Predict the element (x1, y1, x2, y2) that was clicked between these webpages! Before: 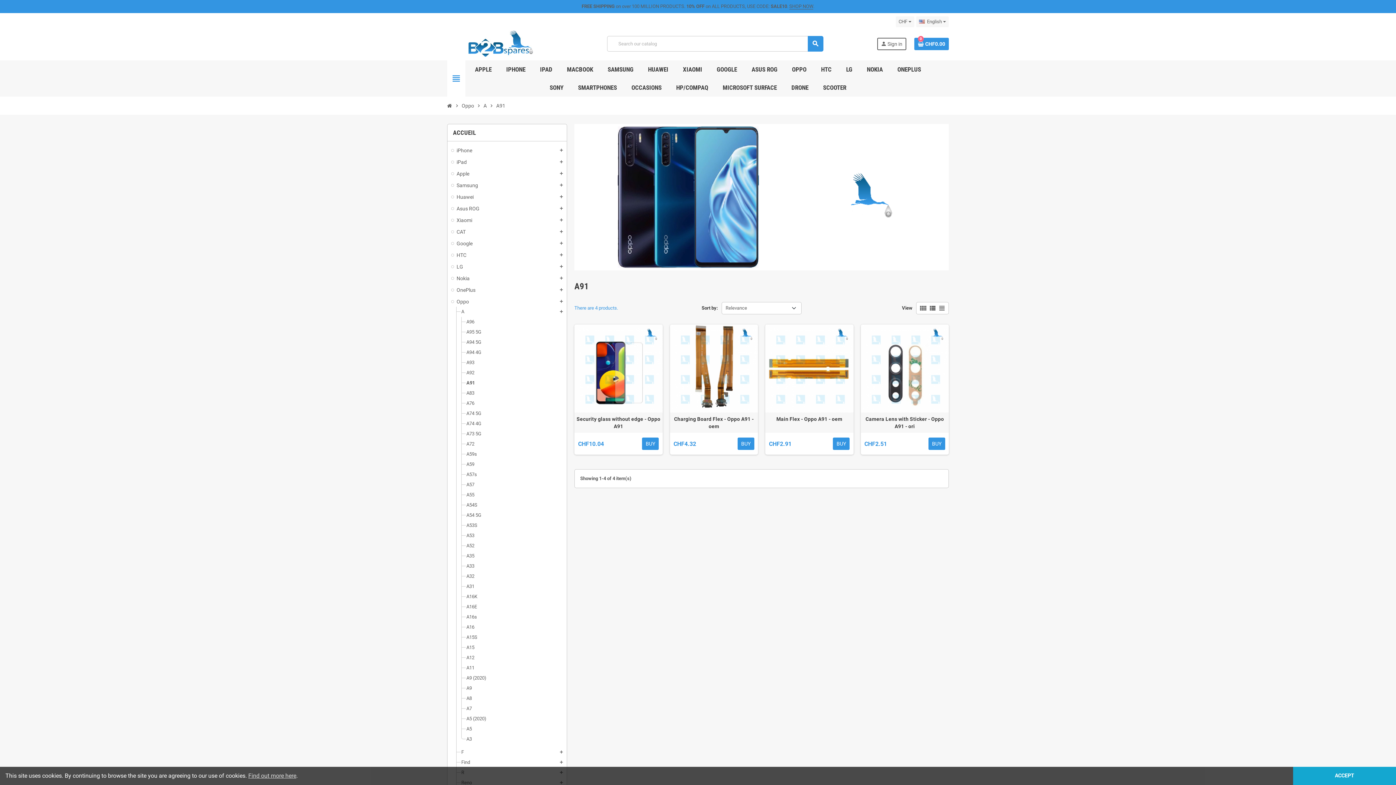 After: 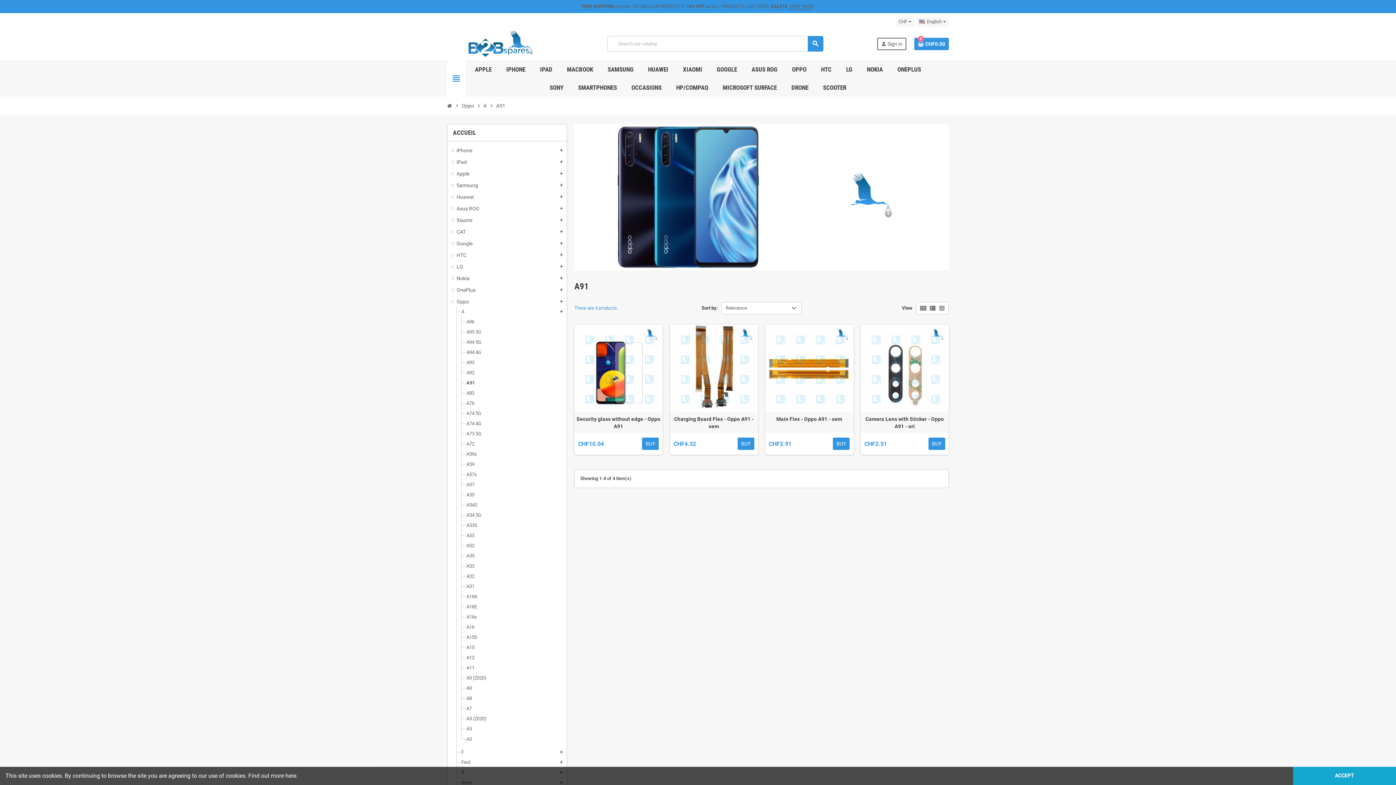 Action: label: Find out more here bbox: (248, 772, 296, 779)